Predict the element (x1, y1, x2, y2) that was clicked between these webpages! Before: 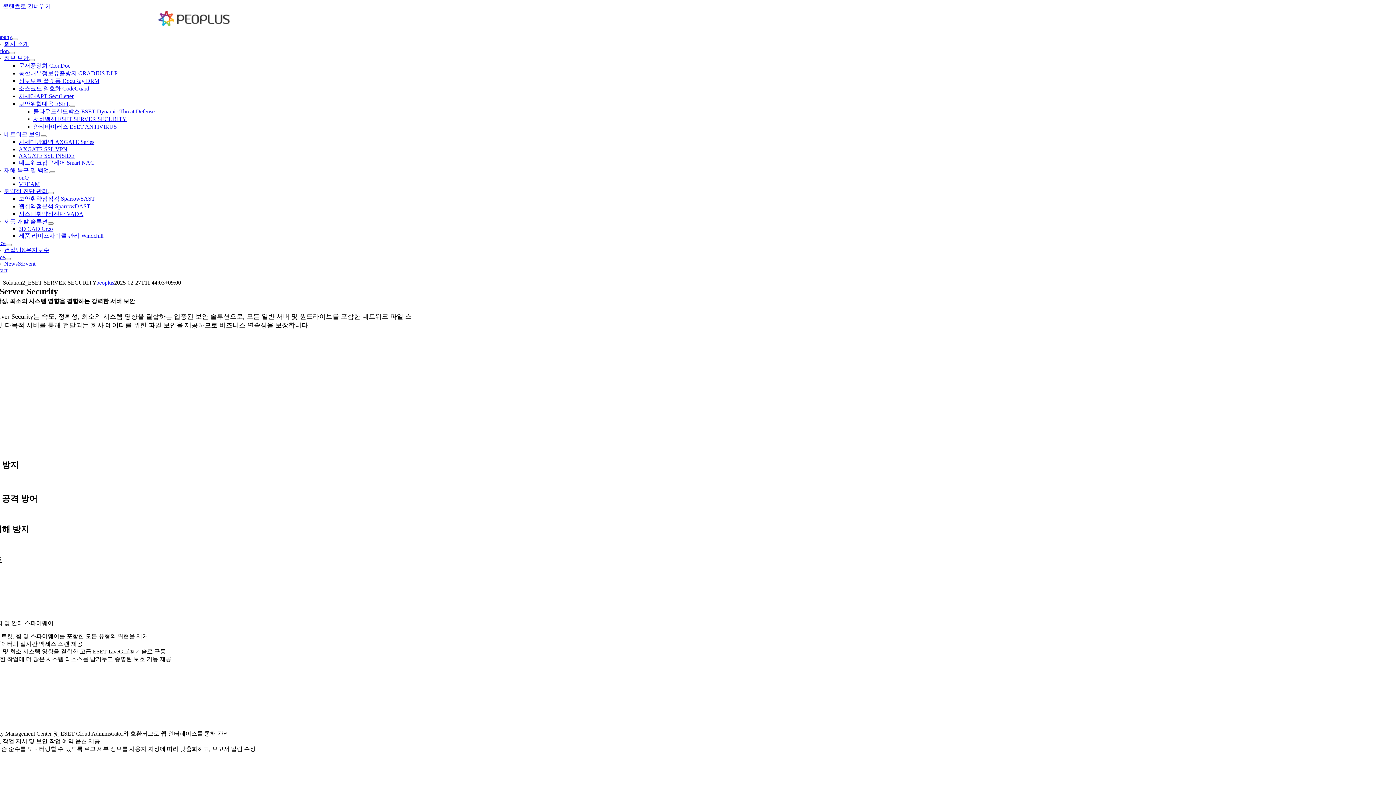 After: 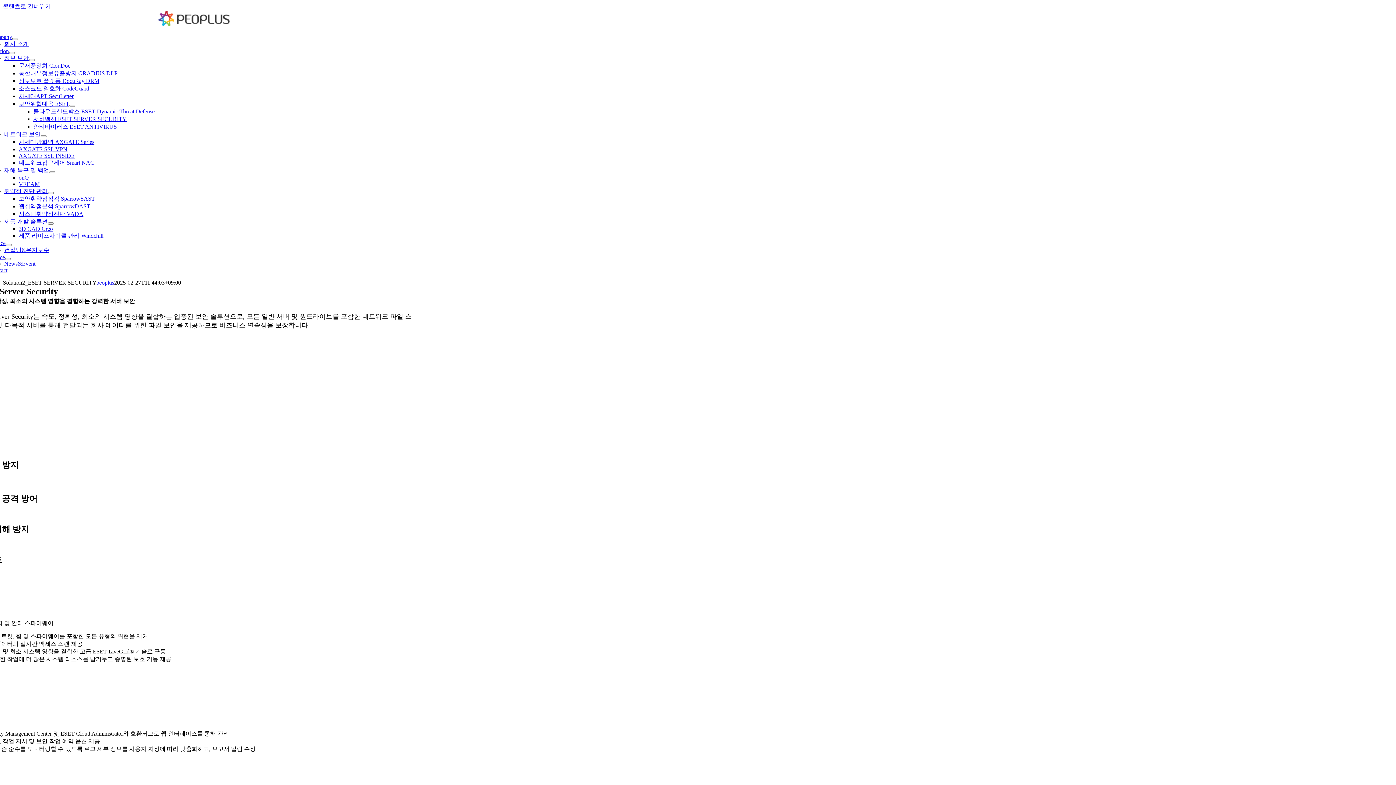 Action: label: Open submenu of Company bbox: (12, 37, 18, 40)